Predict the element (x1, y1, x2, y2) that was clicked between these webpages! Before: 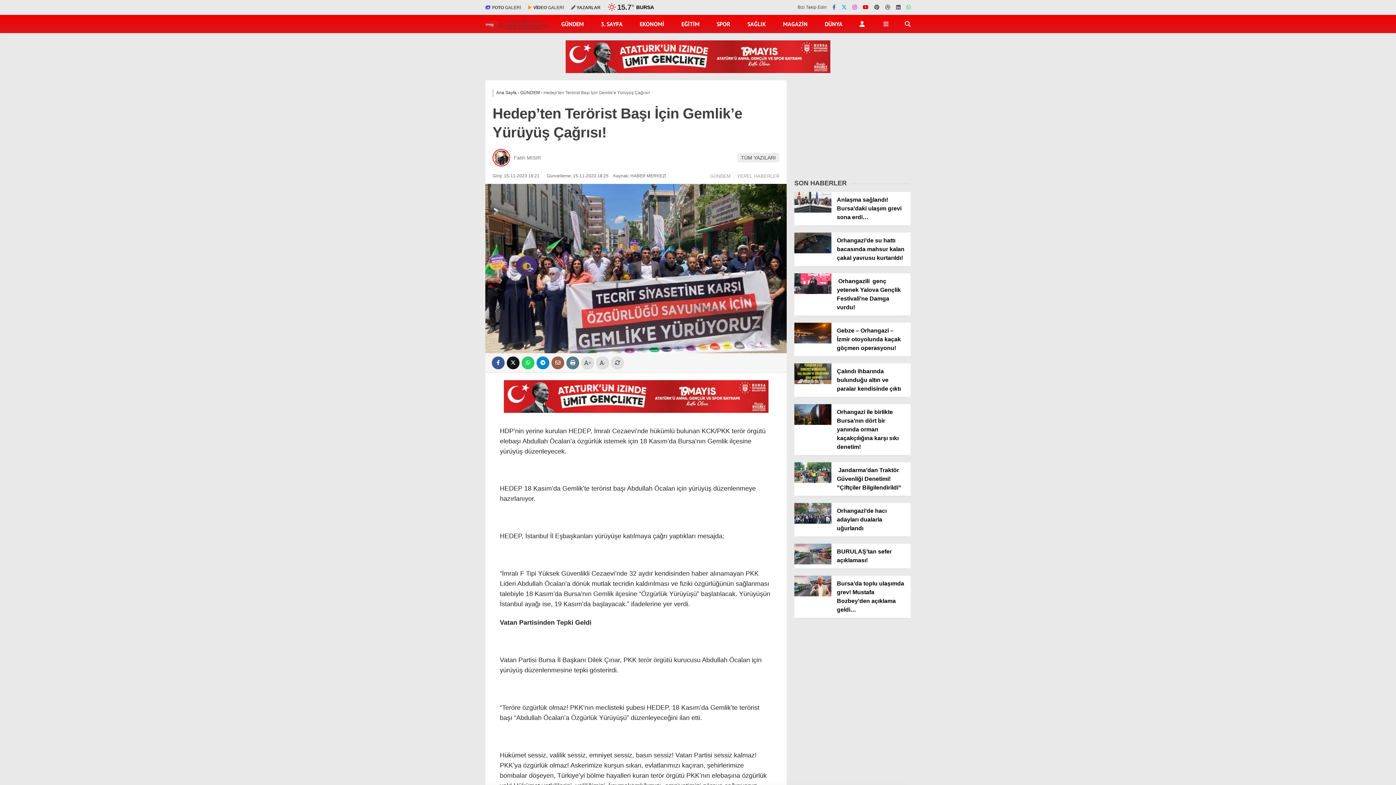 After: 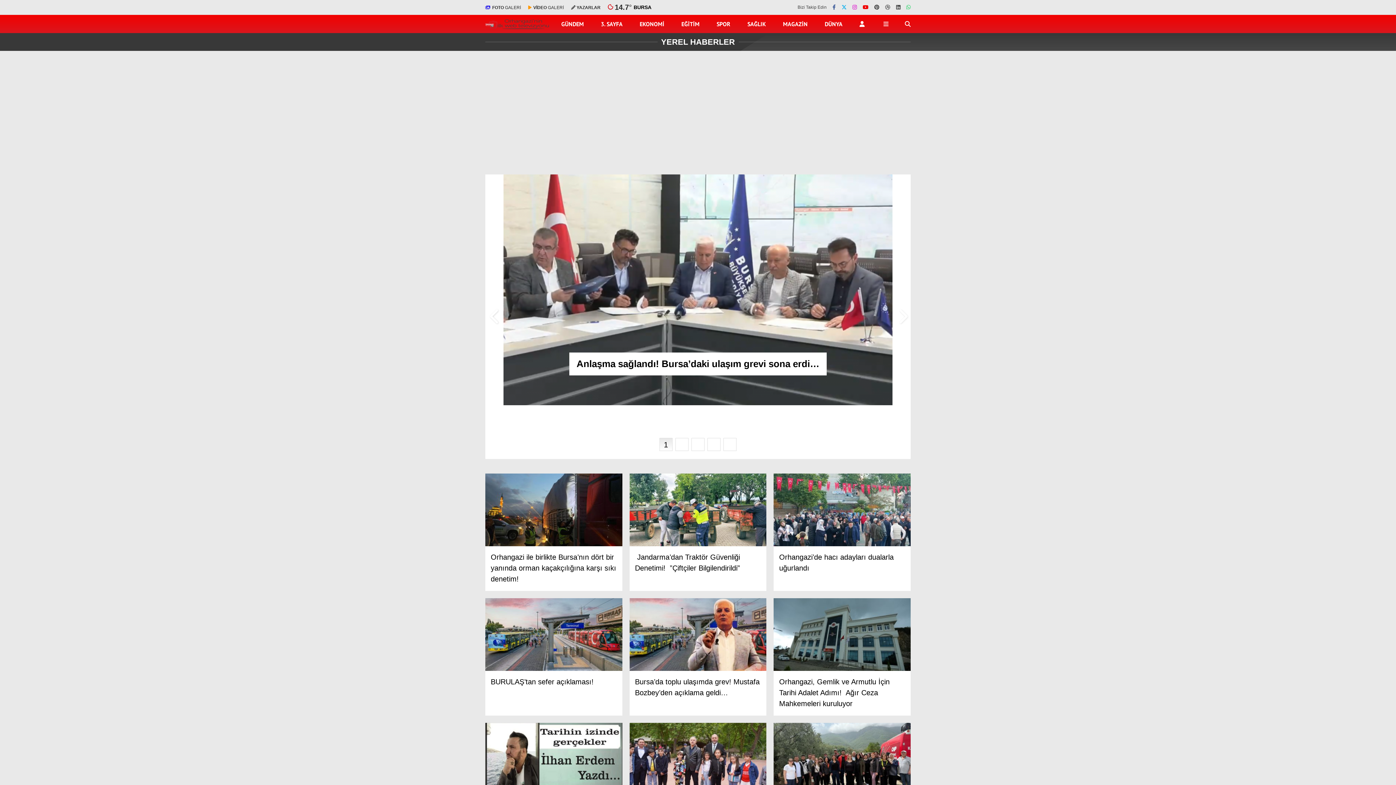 Action: bbox: (733, 173, 779, 178) label: YEREL HABERLER